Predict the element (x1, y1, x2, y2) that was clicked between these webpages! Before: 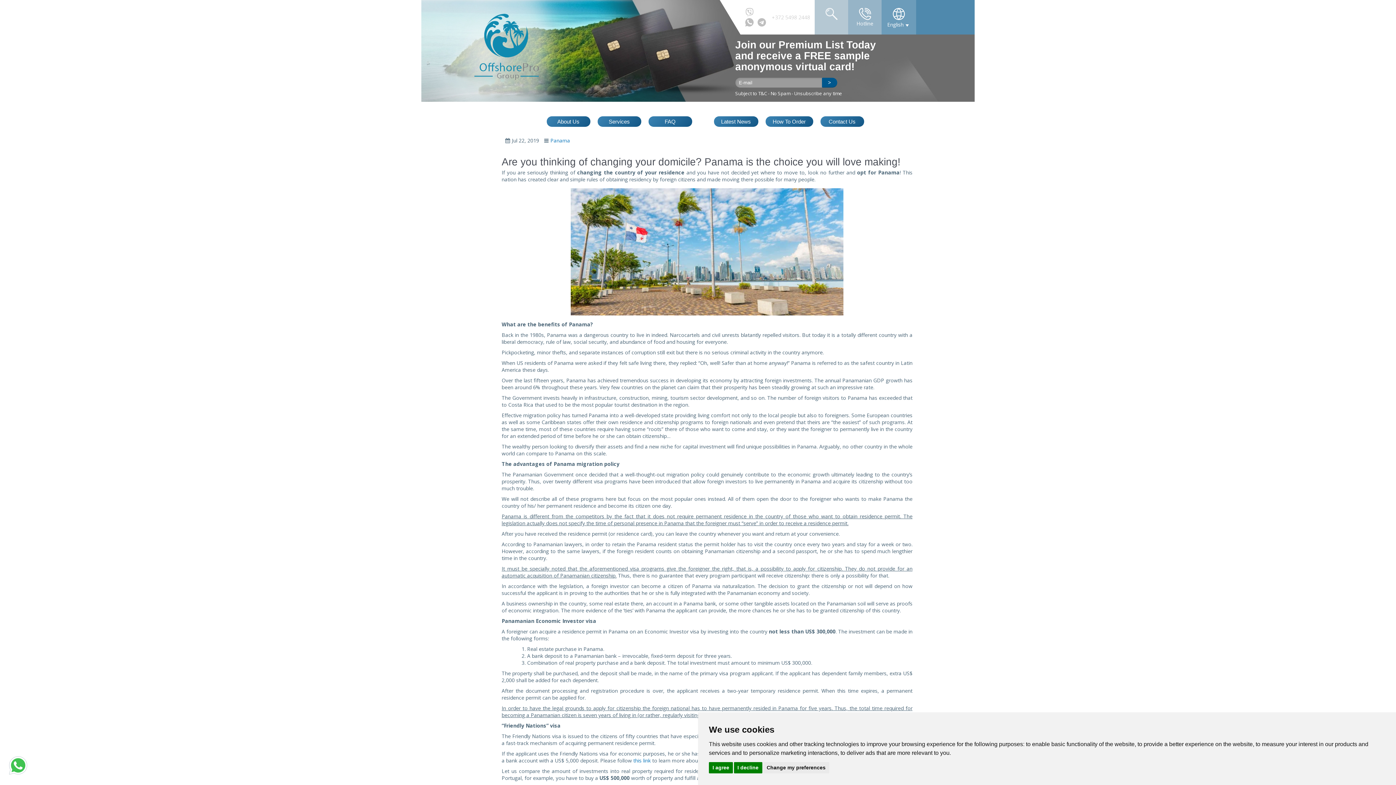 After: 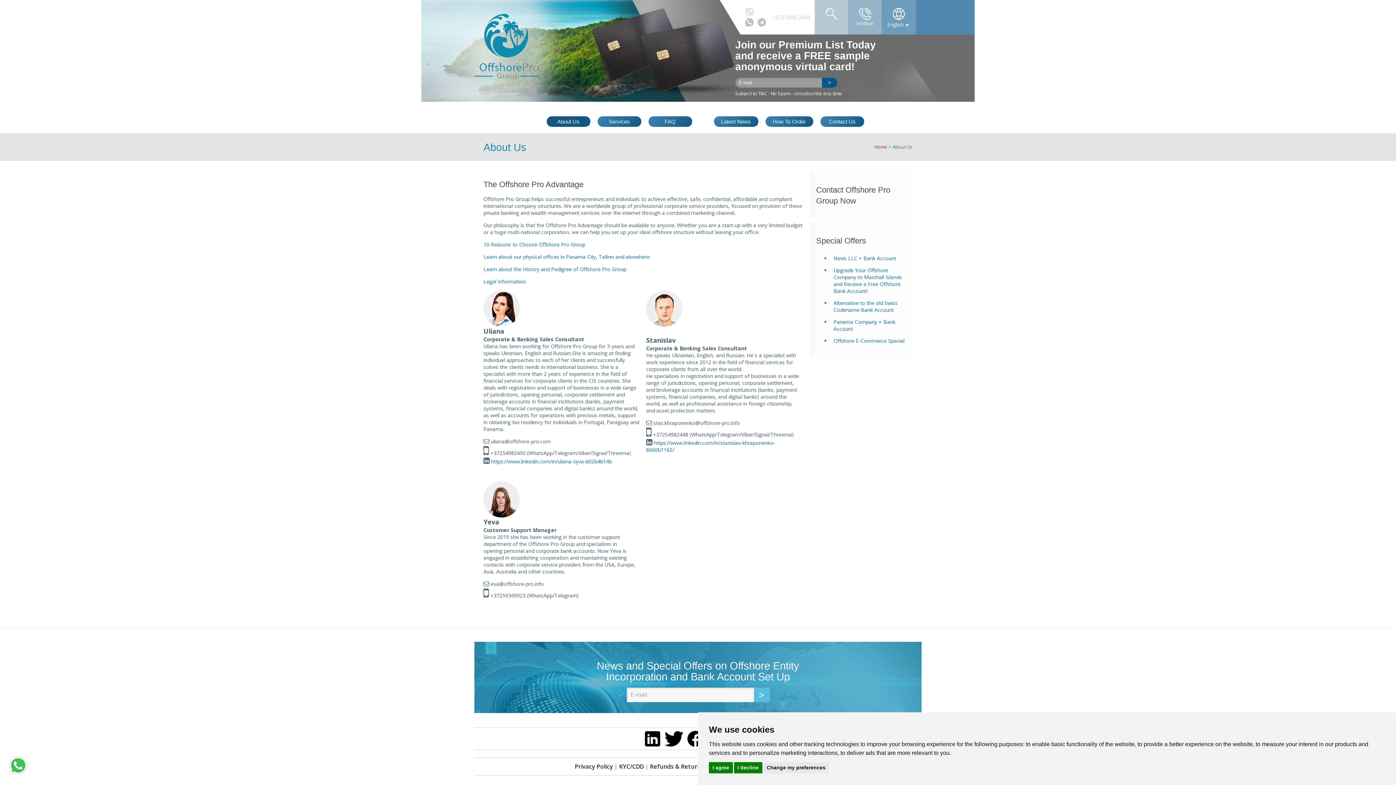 Action: bbox: (546, 116, 590, 126) label: About Us